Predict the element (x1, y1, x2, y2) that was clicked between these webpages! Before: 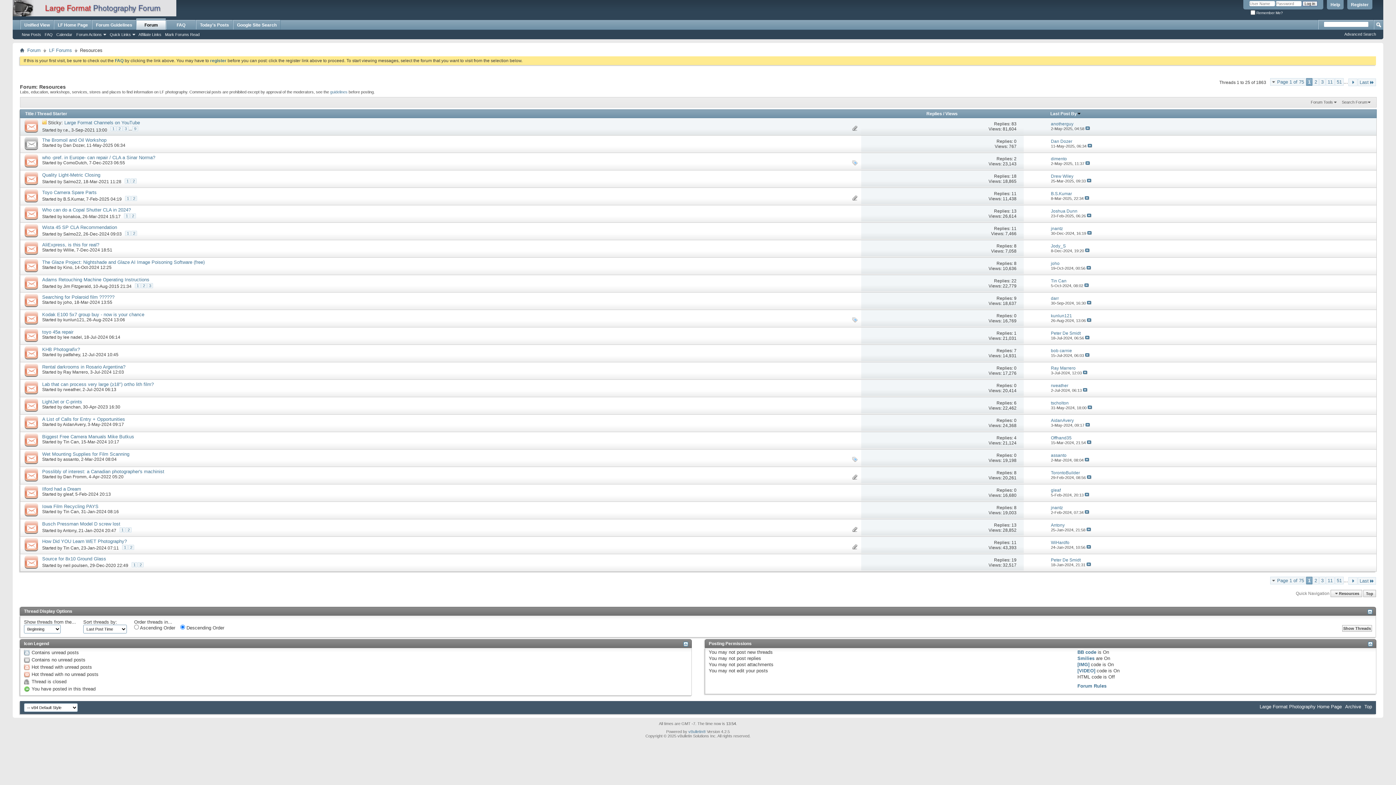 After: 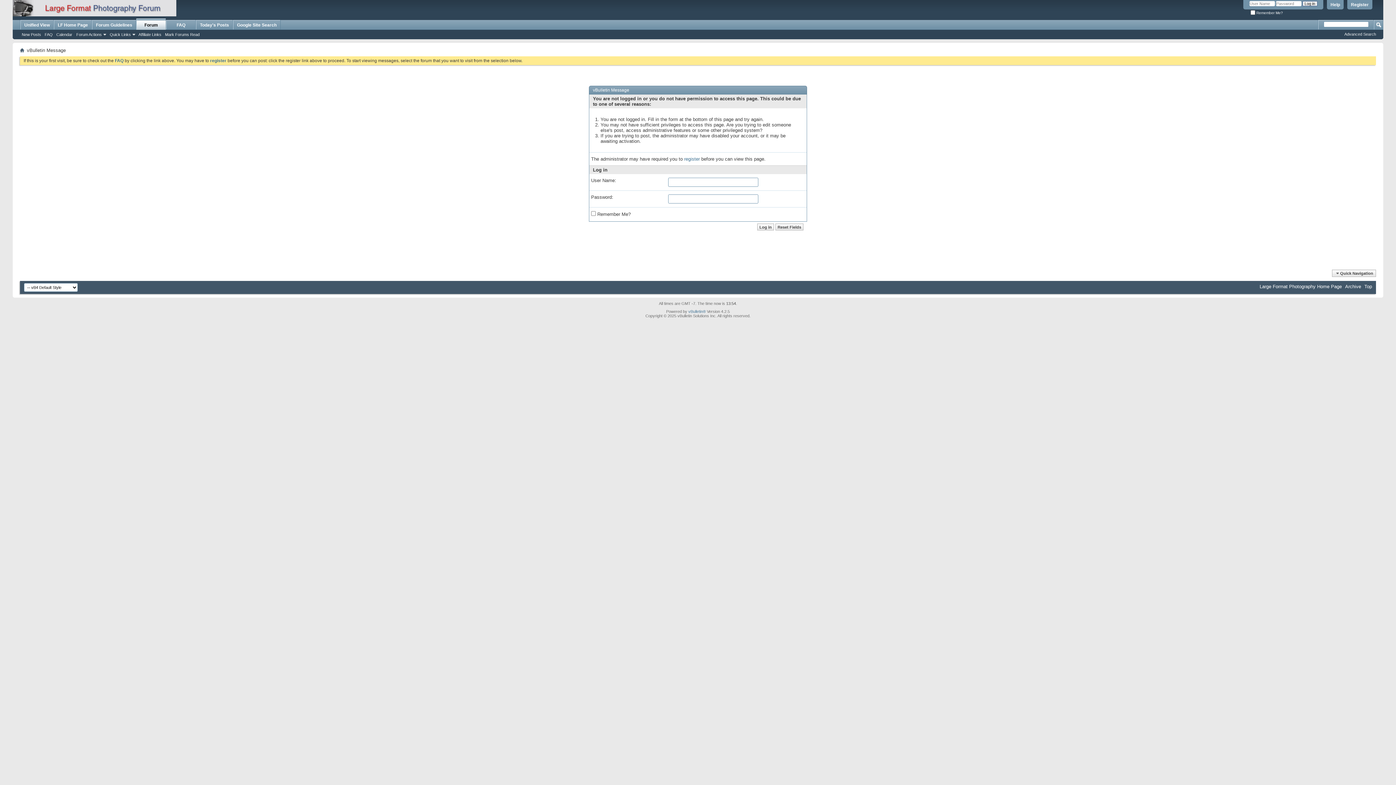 Action: bbox: (63, 352, 80, 357) label: patfahey